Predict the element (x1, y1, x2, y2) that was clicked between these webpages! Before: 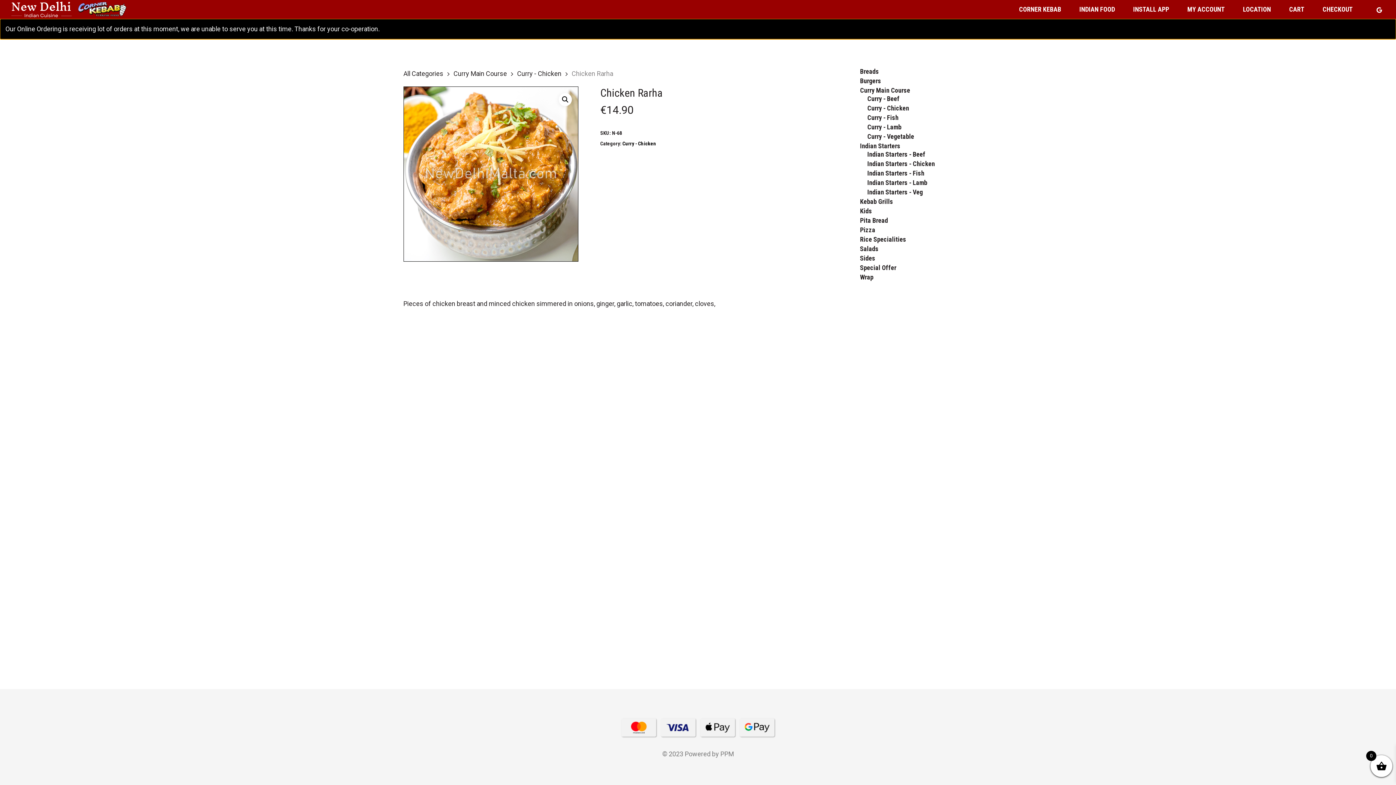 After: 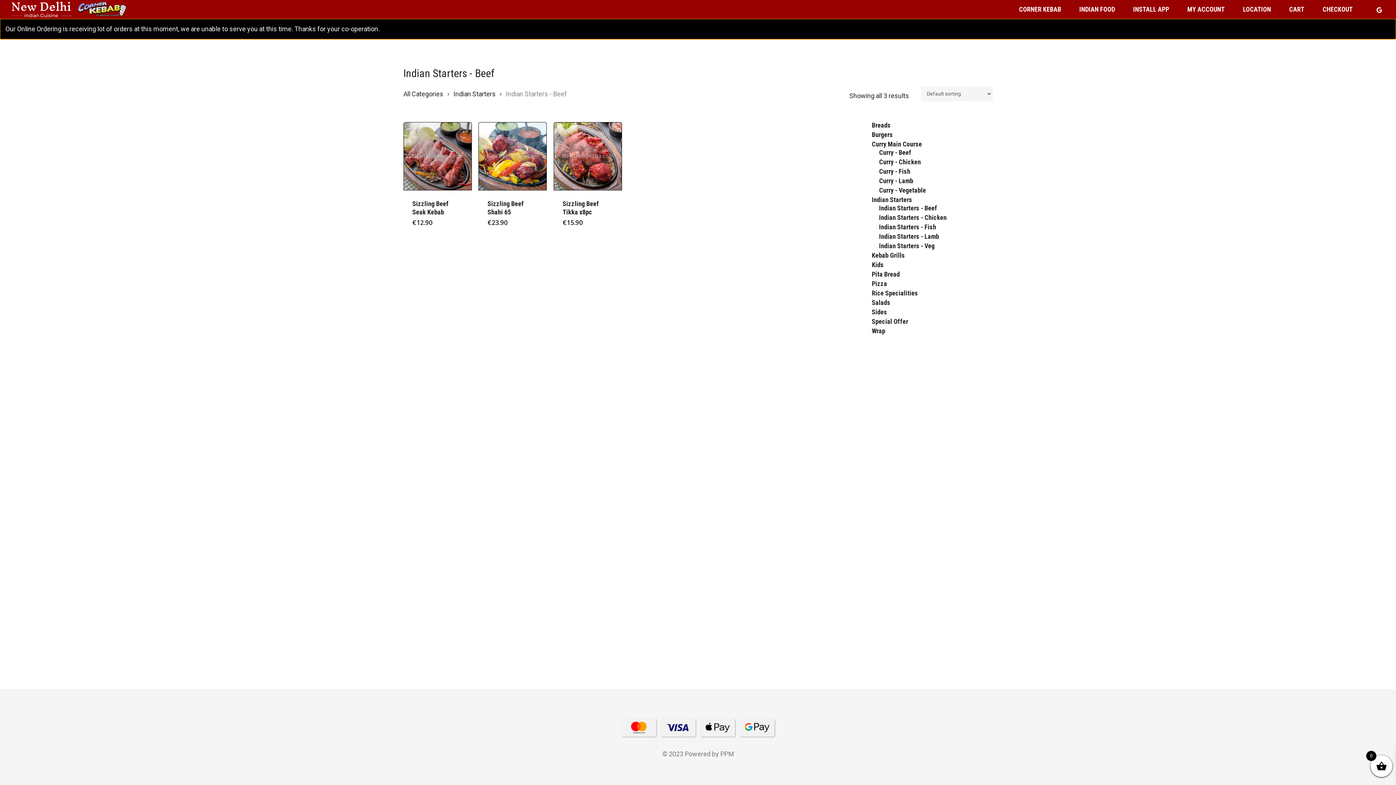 Action: label: Indian Starters - Beef bbox: (867, 150, 984, 158)